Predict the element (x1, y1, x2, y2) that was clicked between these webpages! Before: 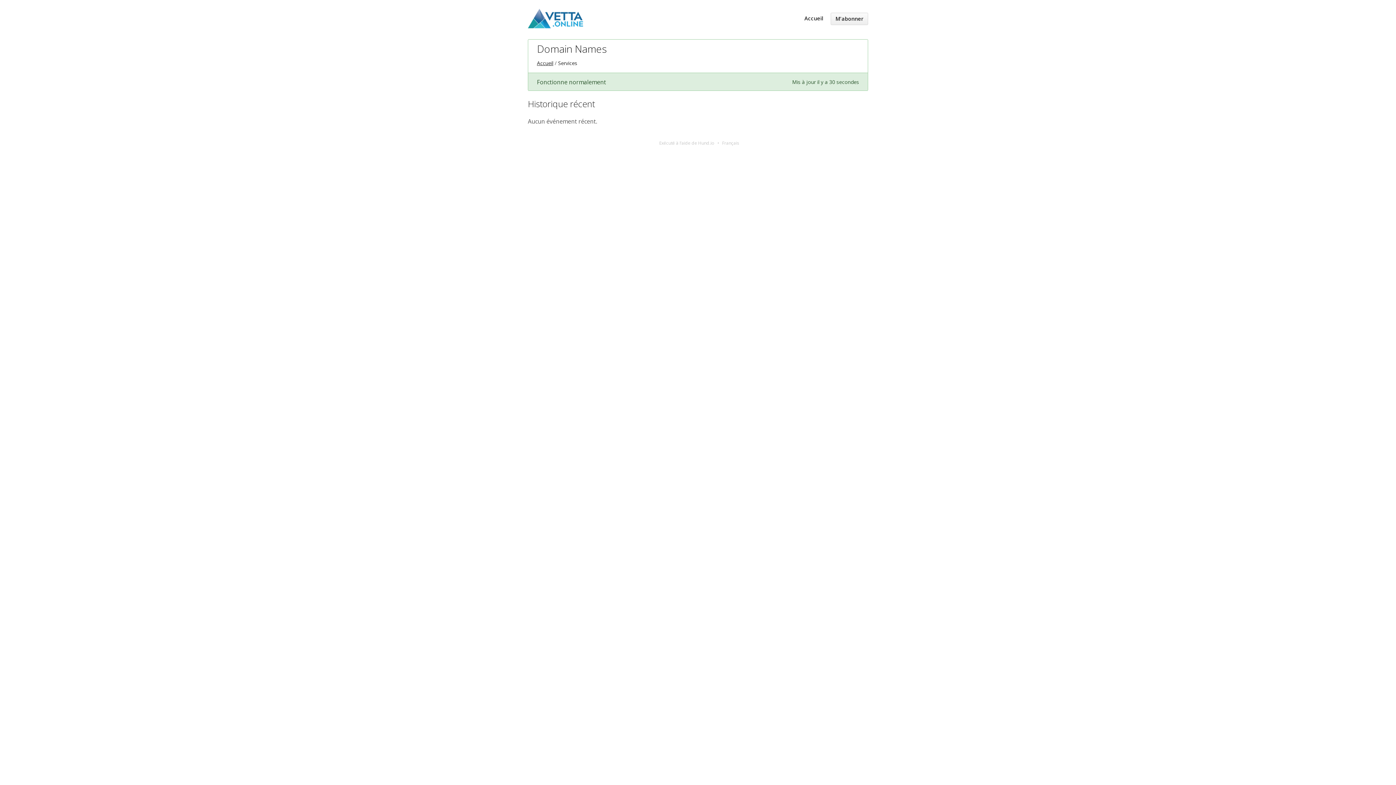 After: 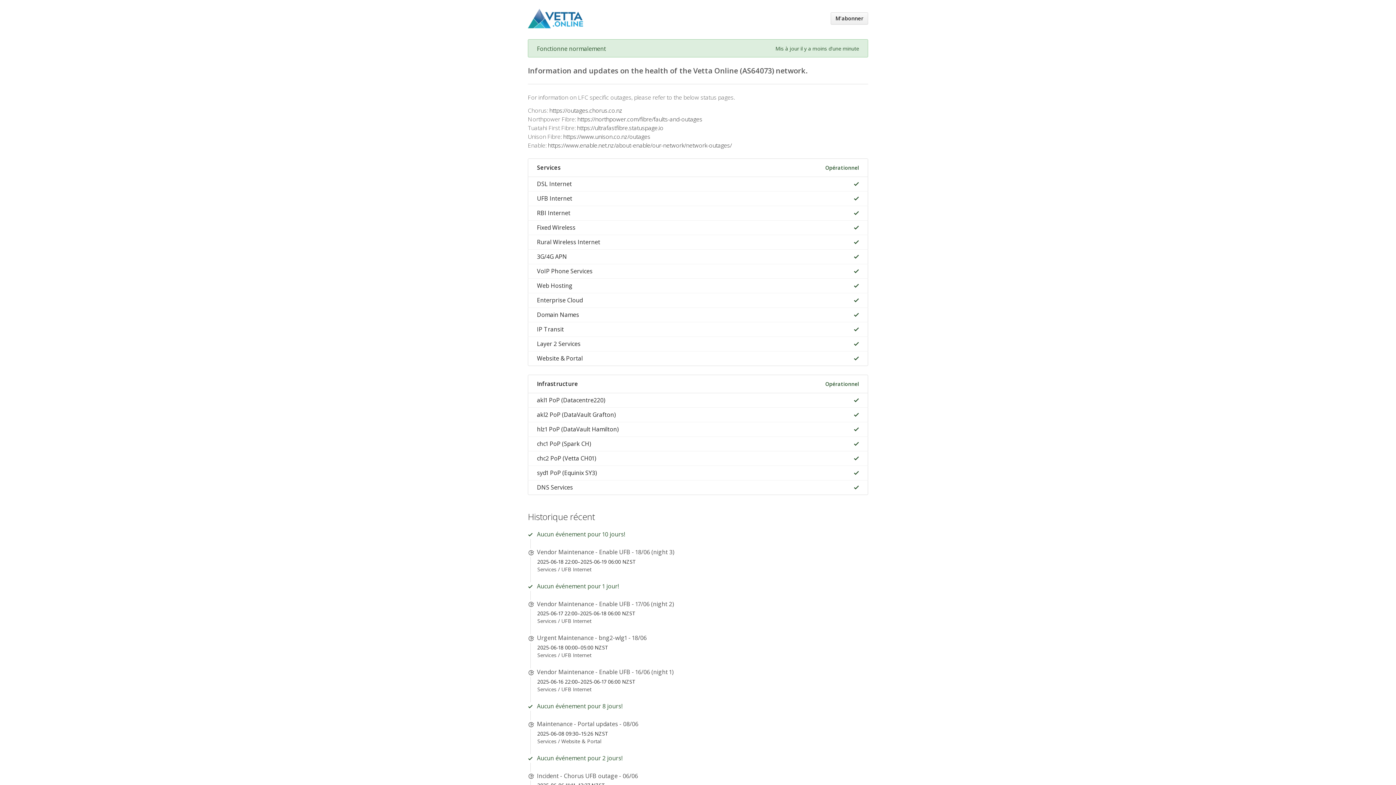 Action: bbox: (537, 59, 553, 66) label: Accueil